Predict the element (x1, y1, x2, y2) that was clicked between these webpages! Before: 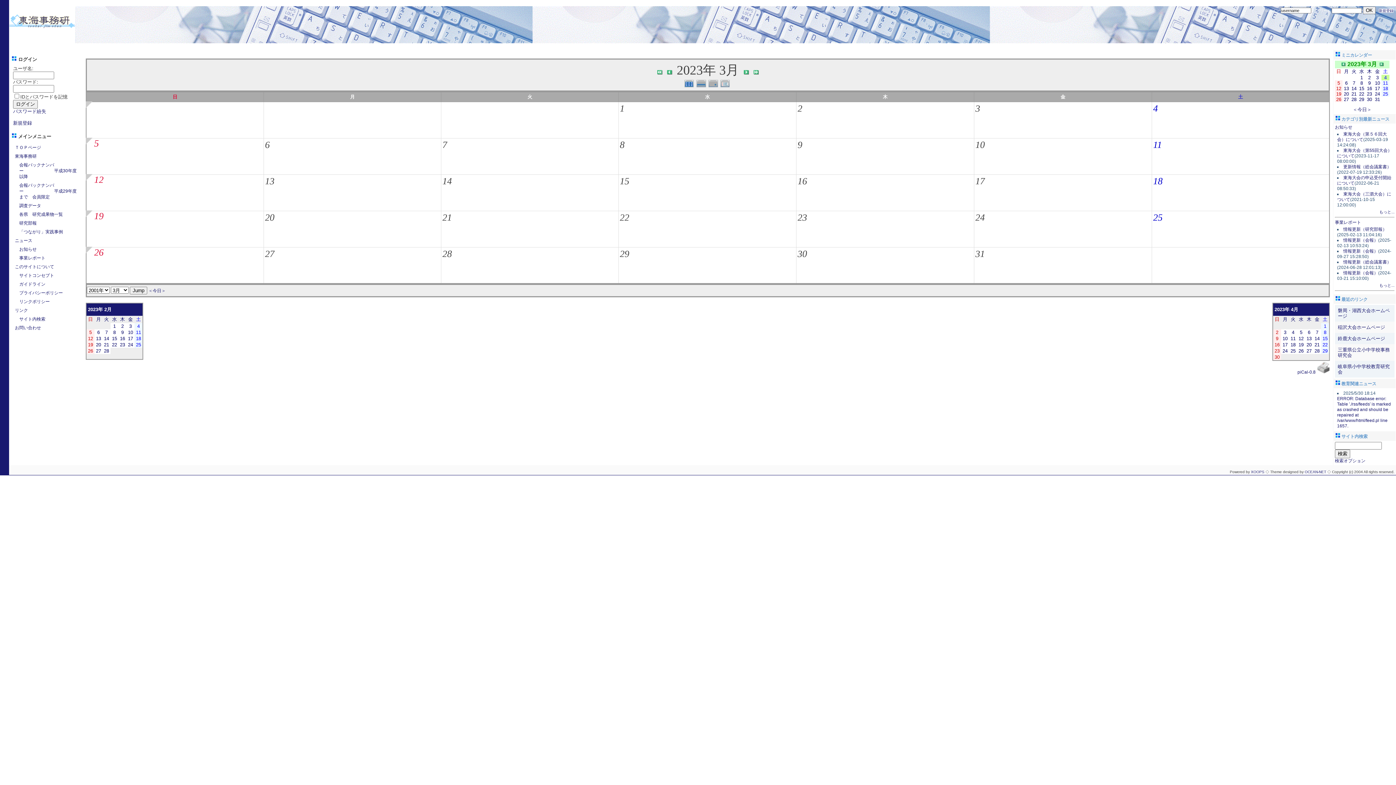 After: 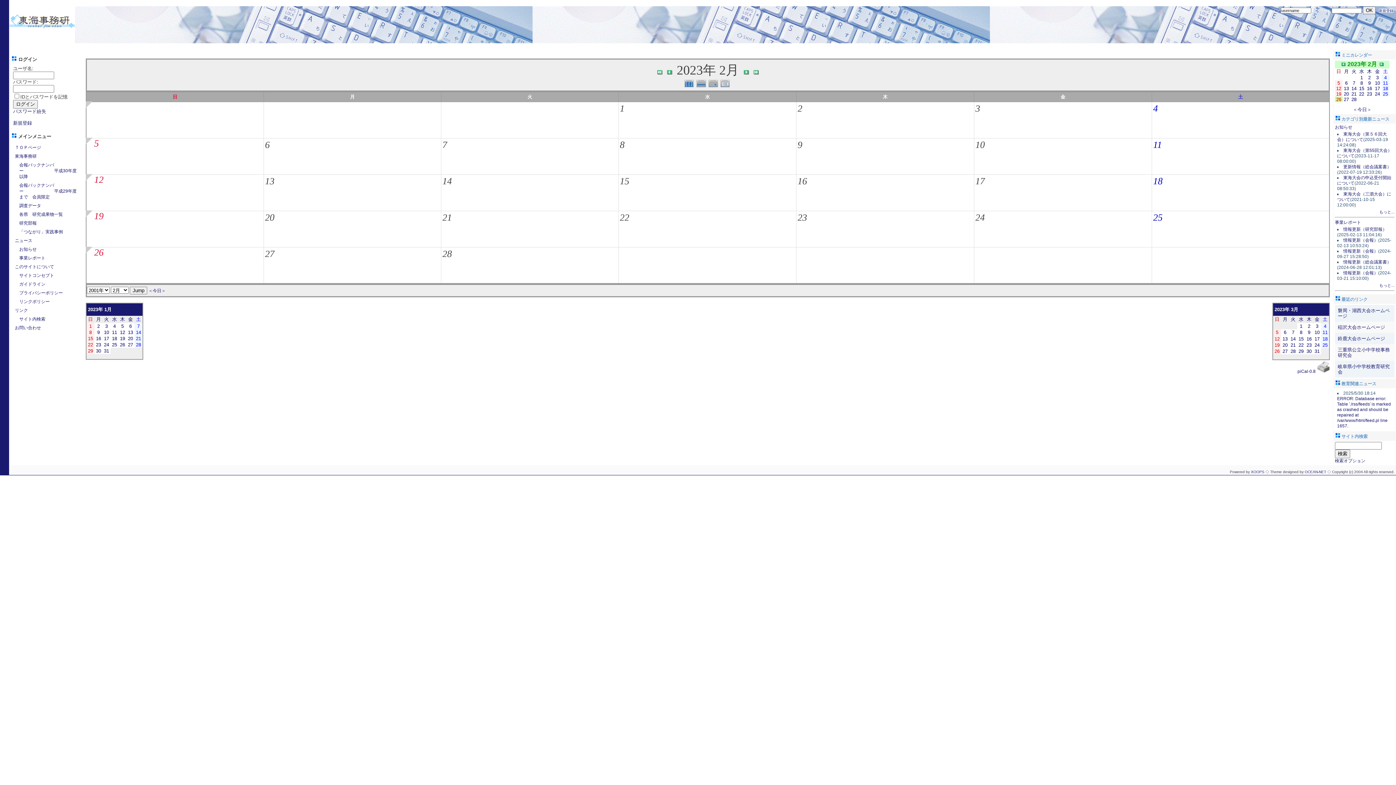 Action: bbox: (88, 348, 93, 353) label: 26